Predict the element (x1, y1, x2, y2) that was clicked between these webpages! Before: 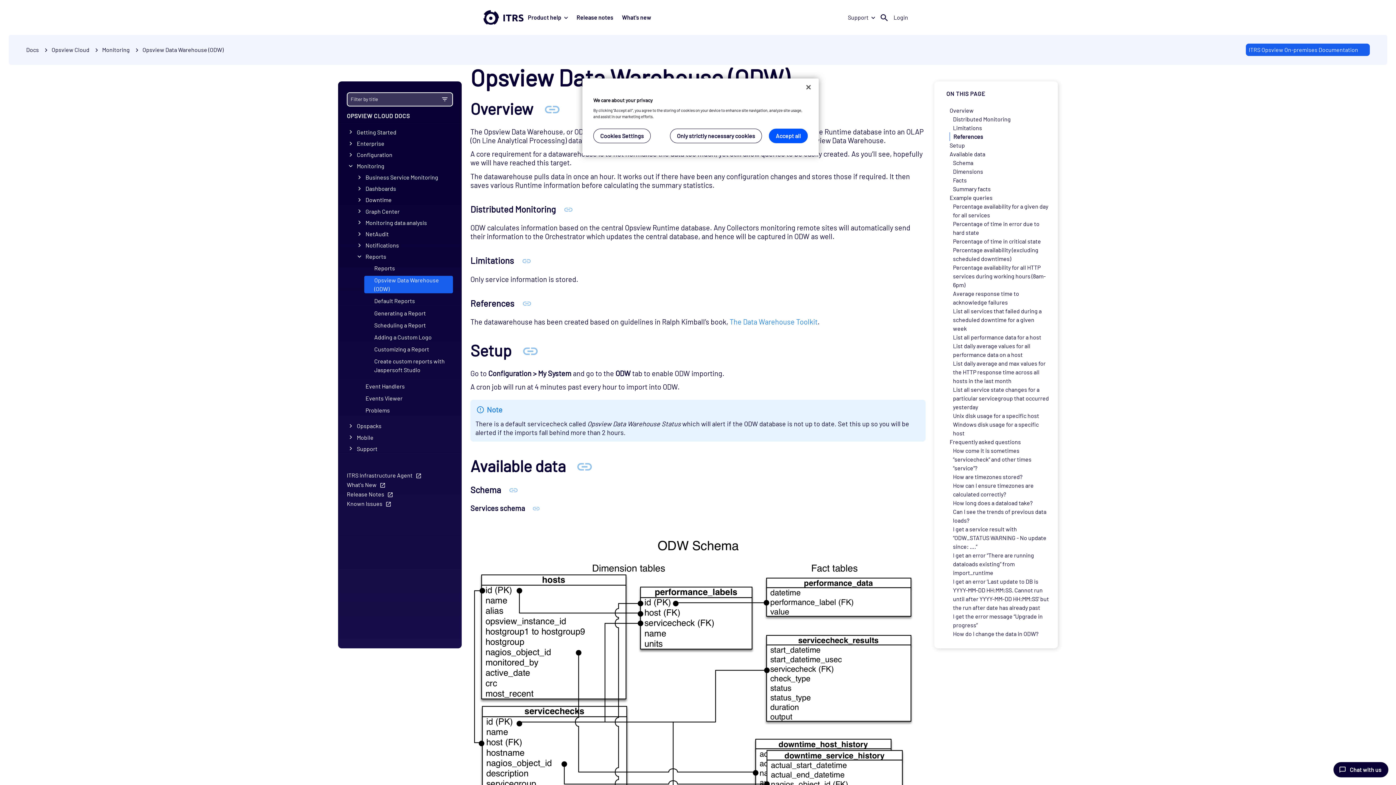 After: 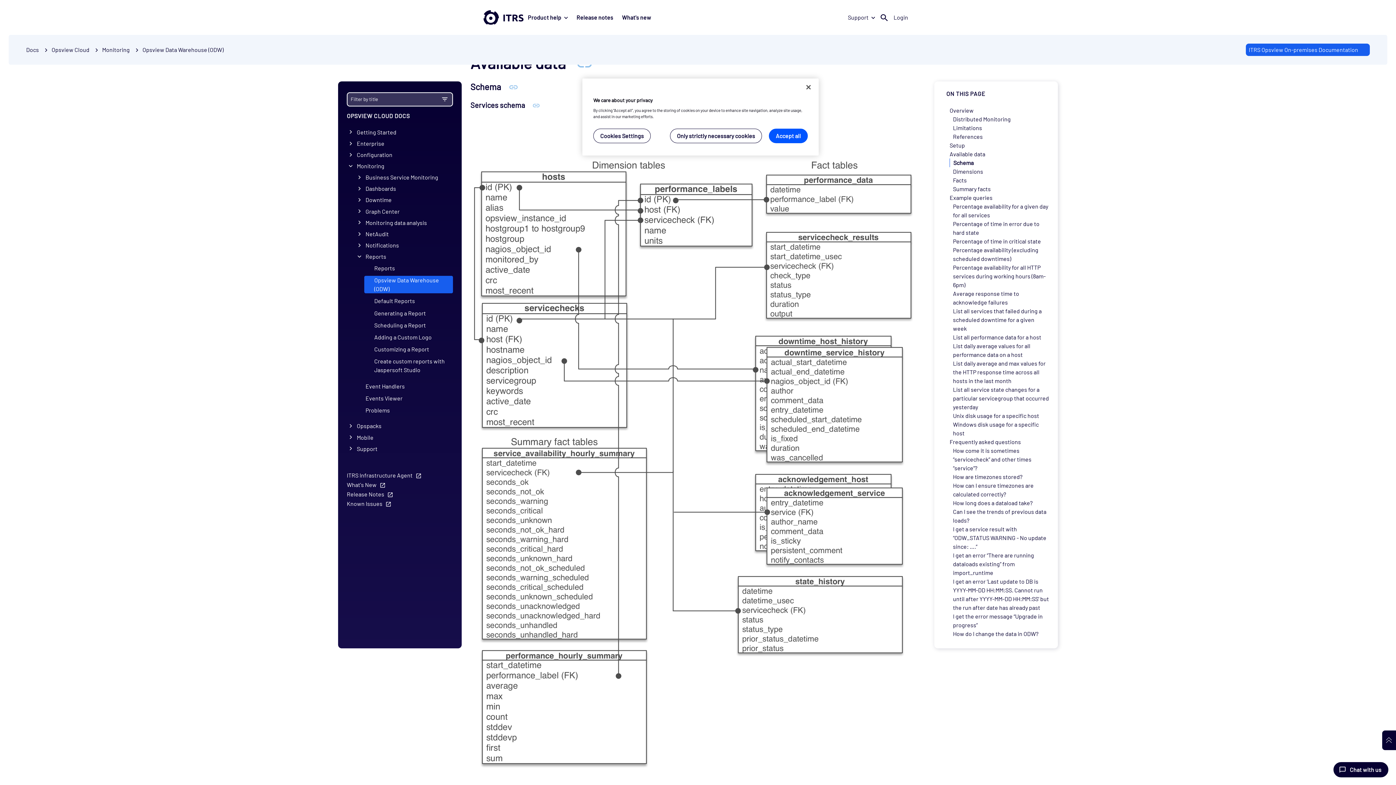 Action: bbox: (569, 456, 600, 475) label: Anchor Available data